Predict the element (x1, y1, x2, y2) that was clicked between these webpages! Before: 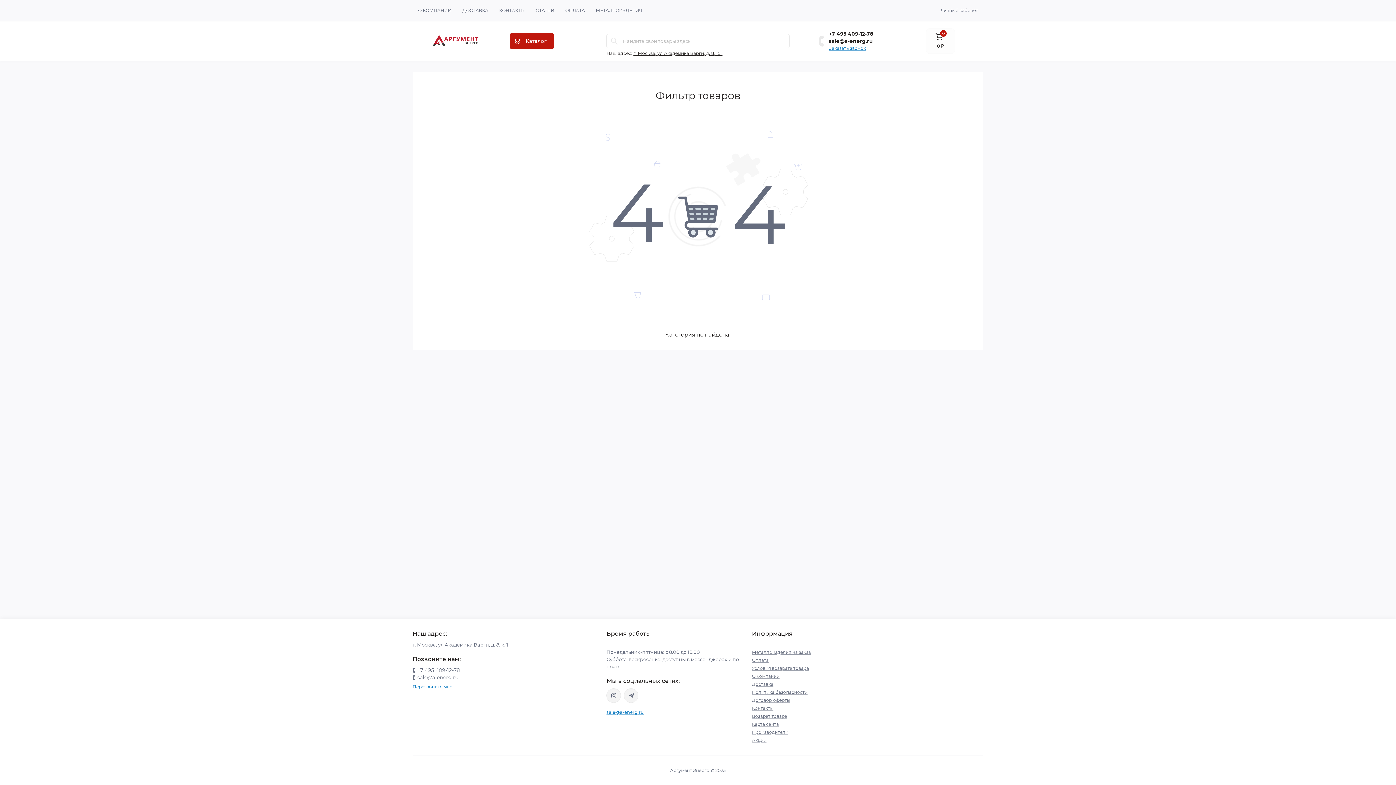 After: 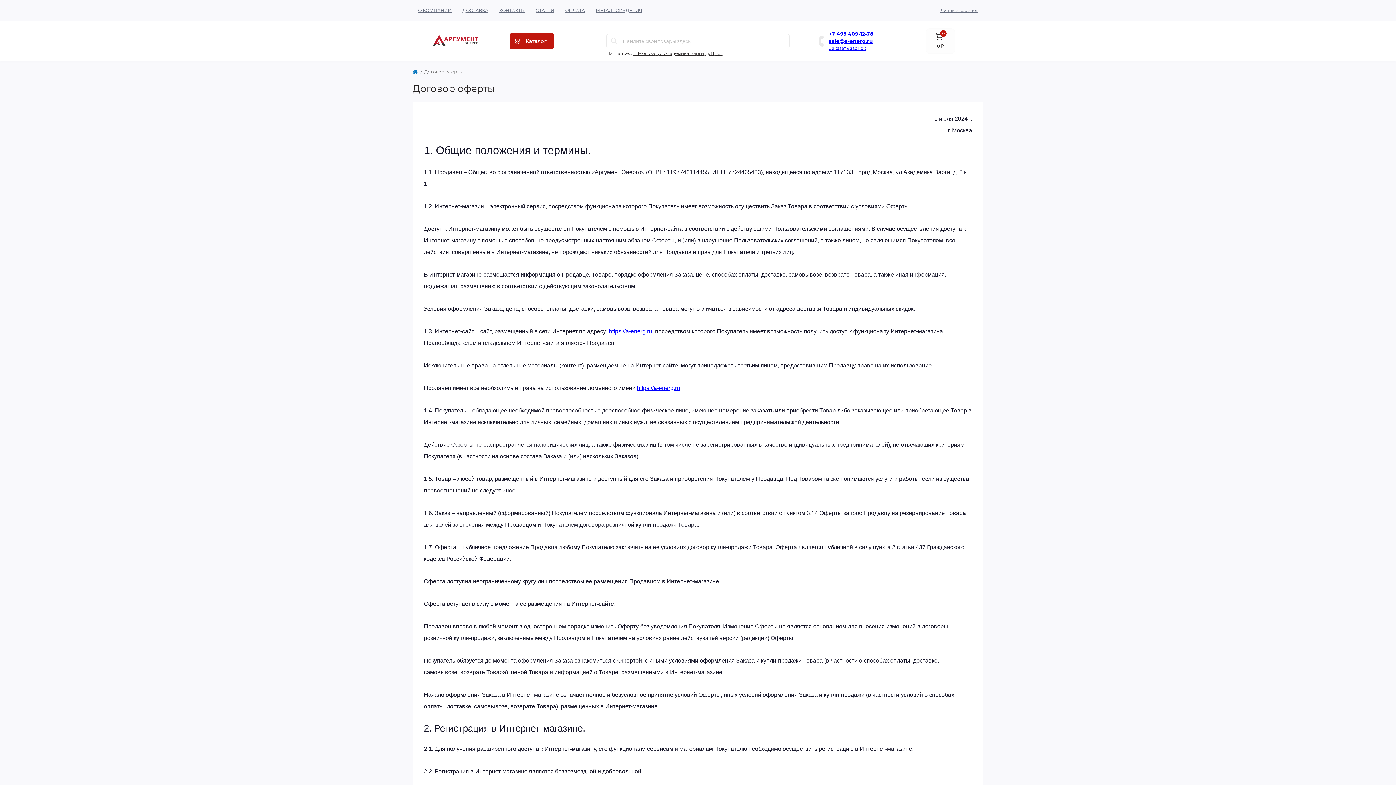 Action: label: Договор оферты bbox: (752, 697, 790, 703)